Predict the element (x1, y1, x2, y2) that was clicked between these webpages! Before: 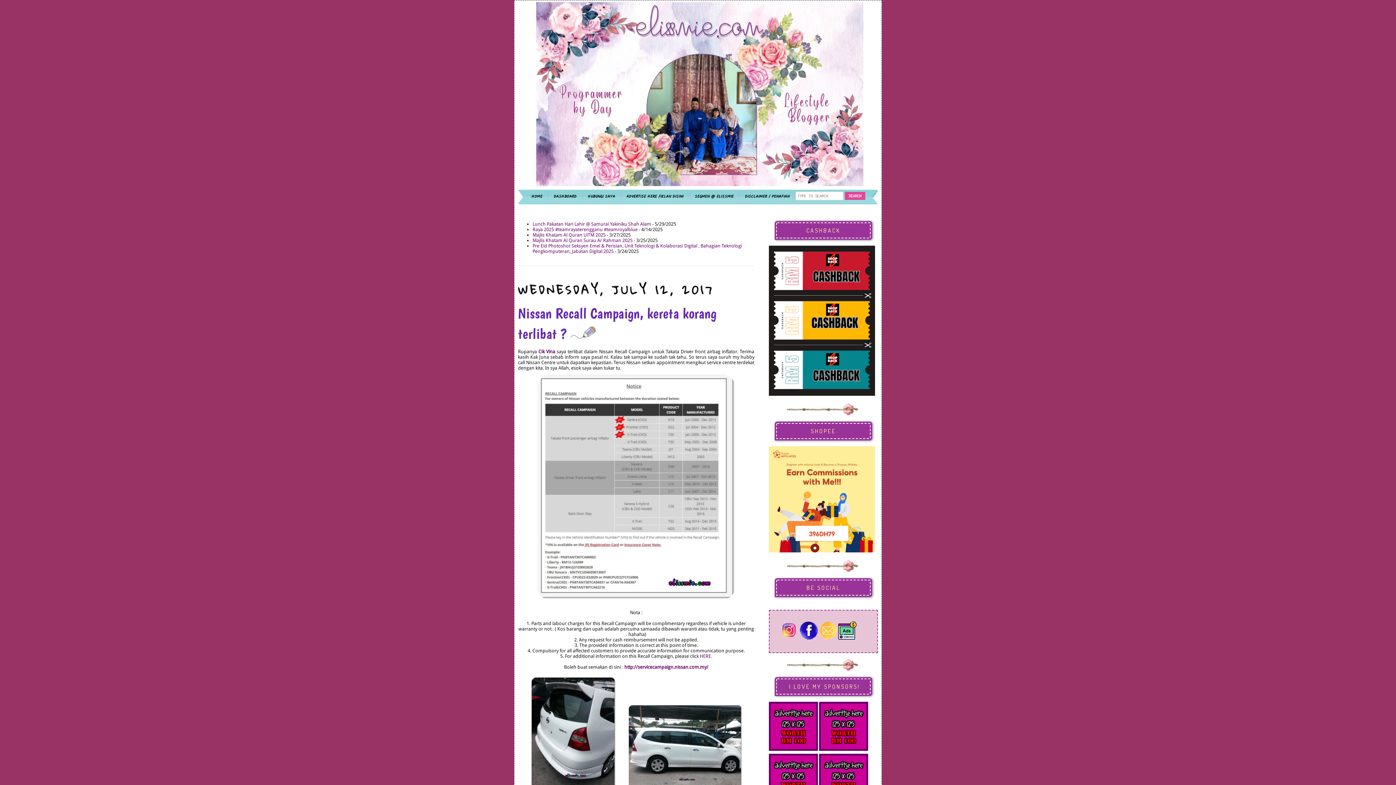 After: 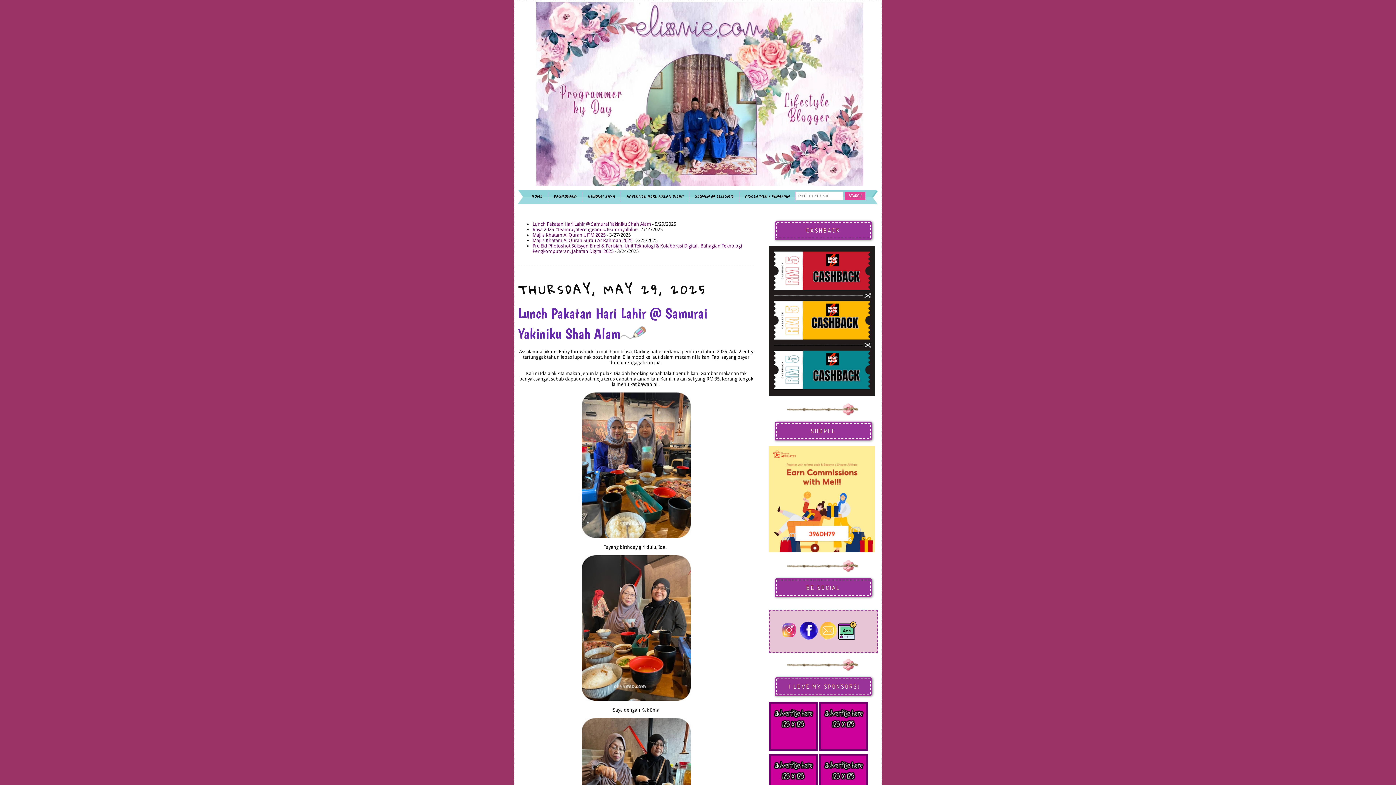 Action: bbox: (526, 191, 548, 201) label: HOME